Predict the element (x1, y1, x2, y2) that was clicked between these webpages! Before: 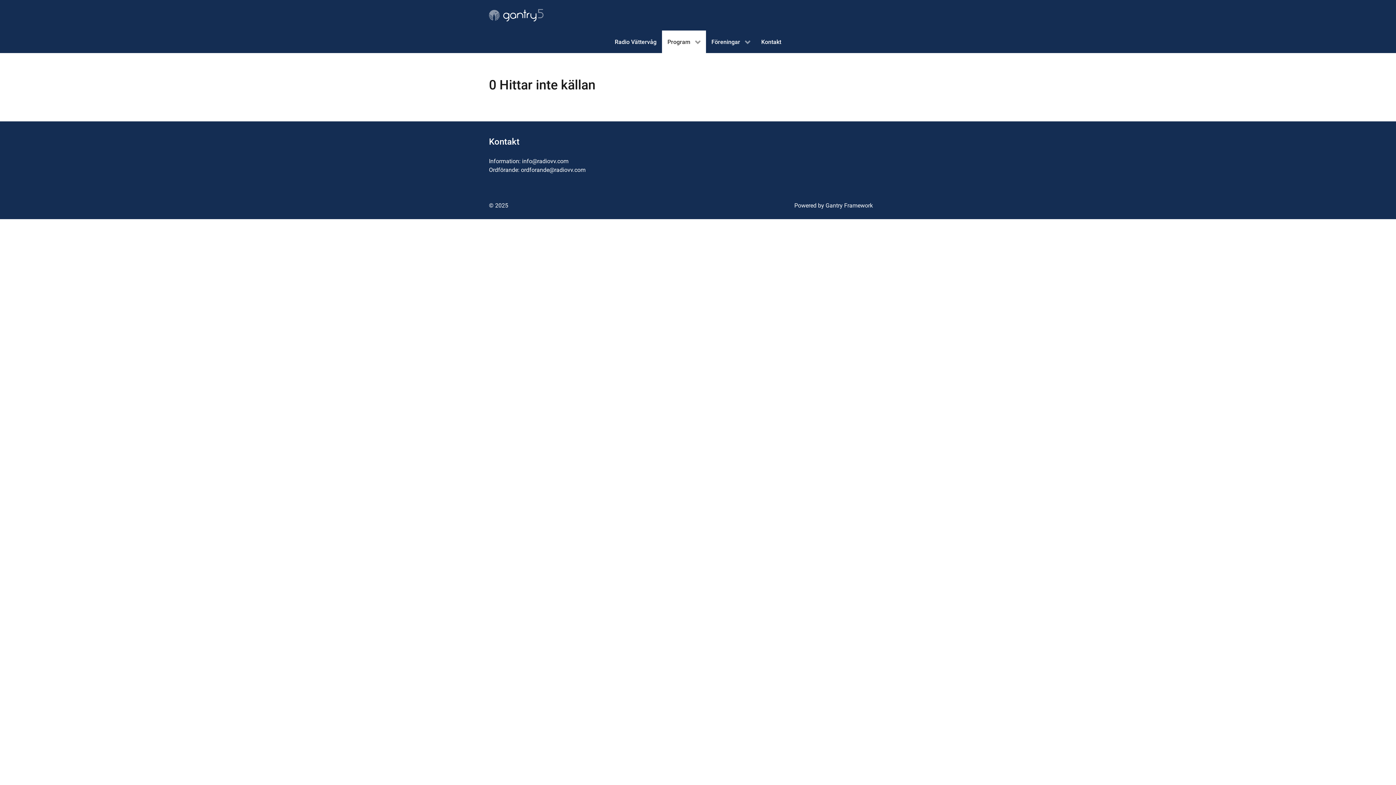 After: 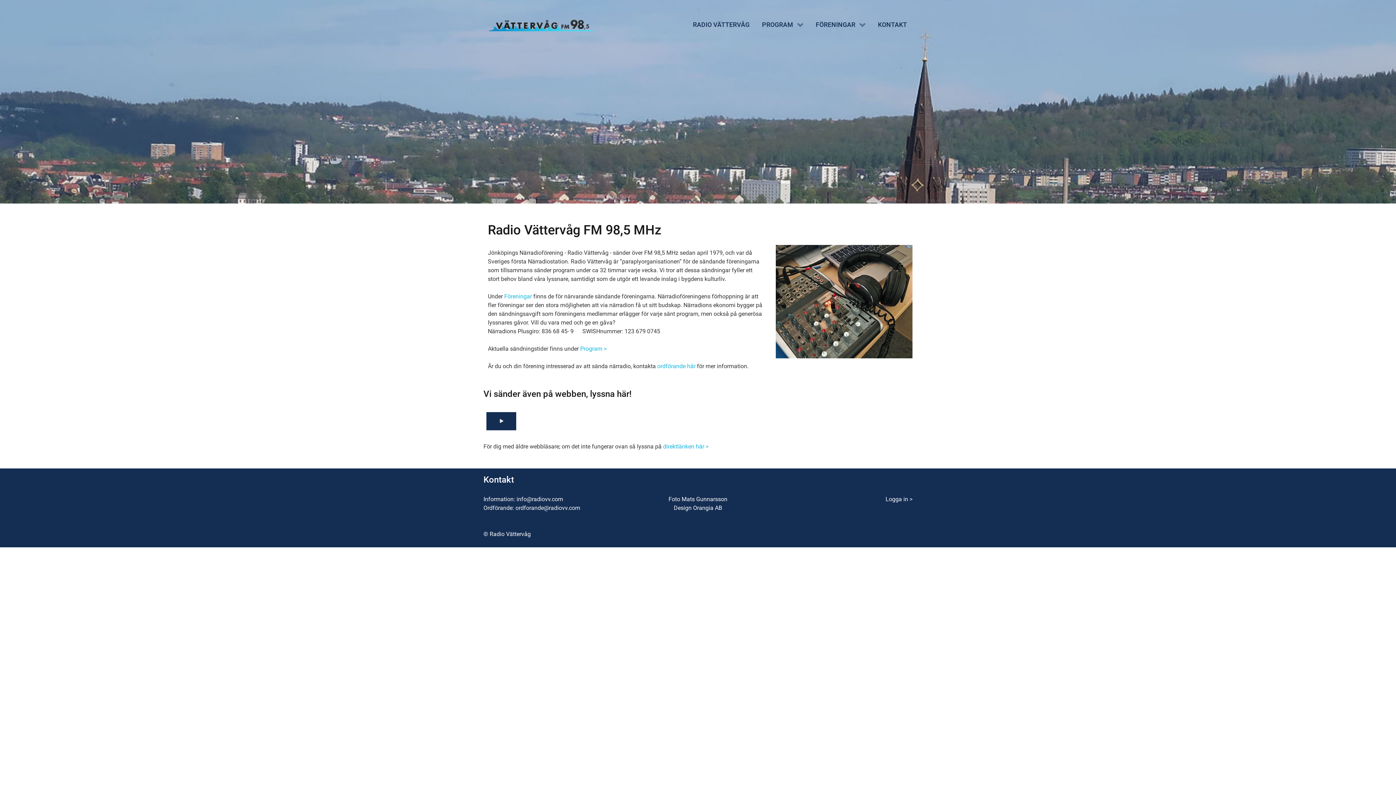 Action: bbox: (489, 9, 543, 21) label: Gantry 5